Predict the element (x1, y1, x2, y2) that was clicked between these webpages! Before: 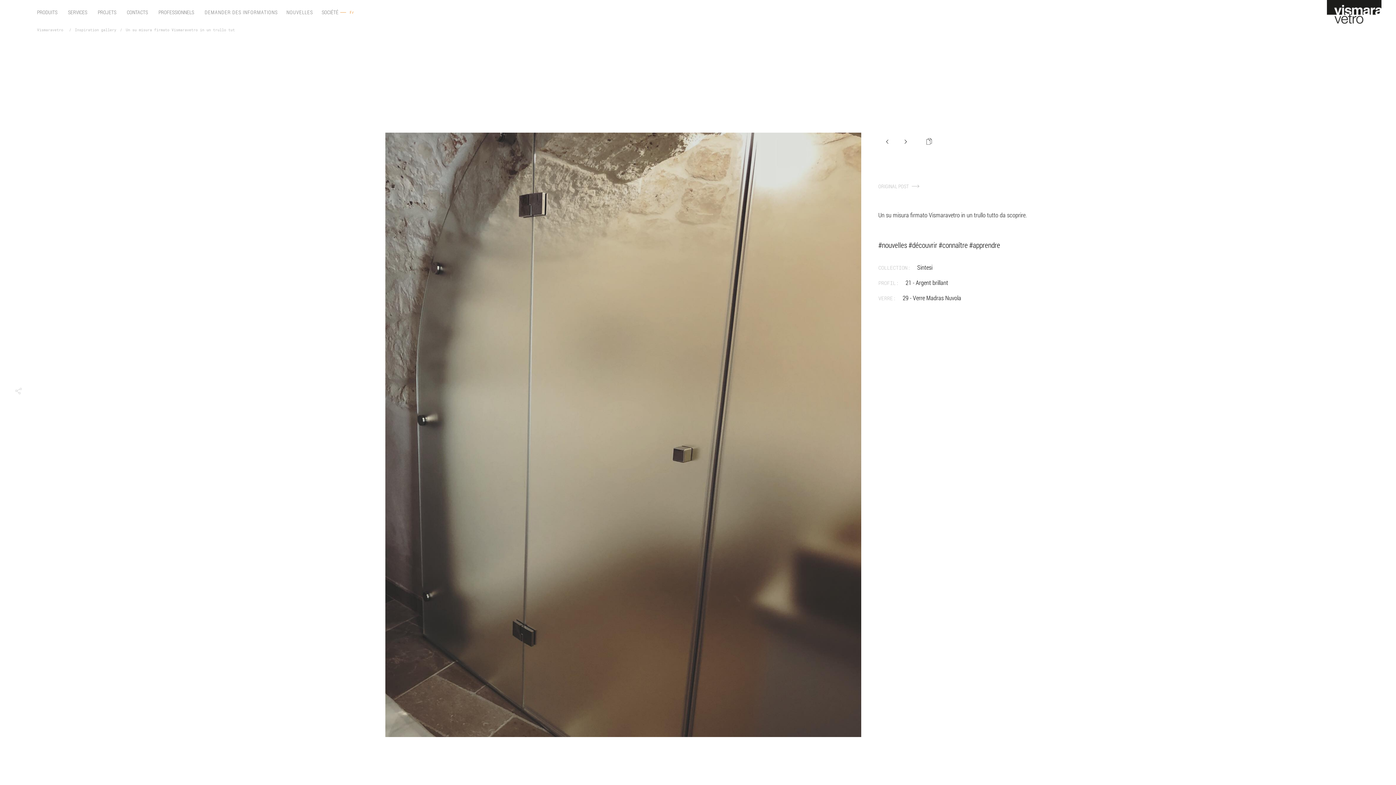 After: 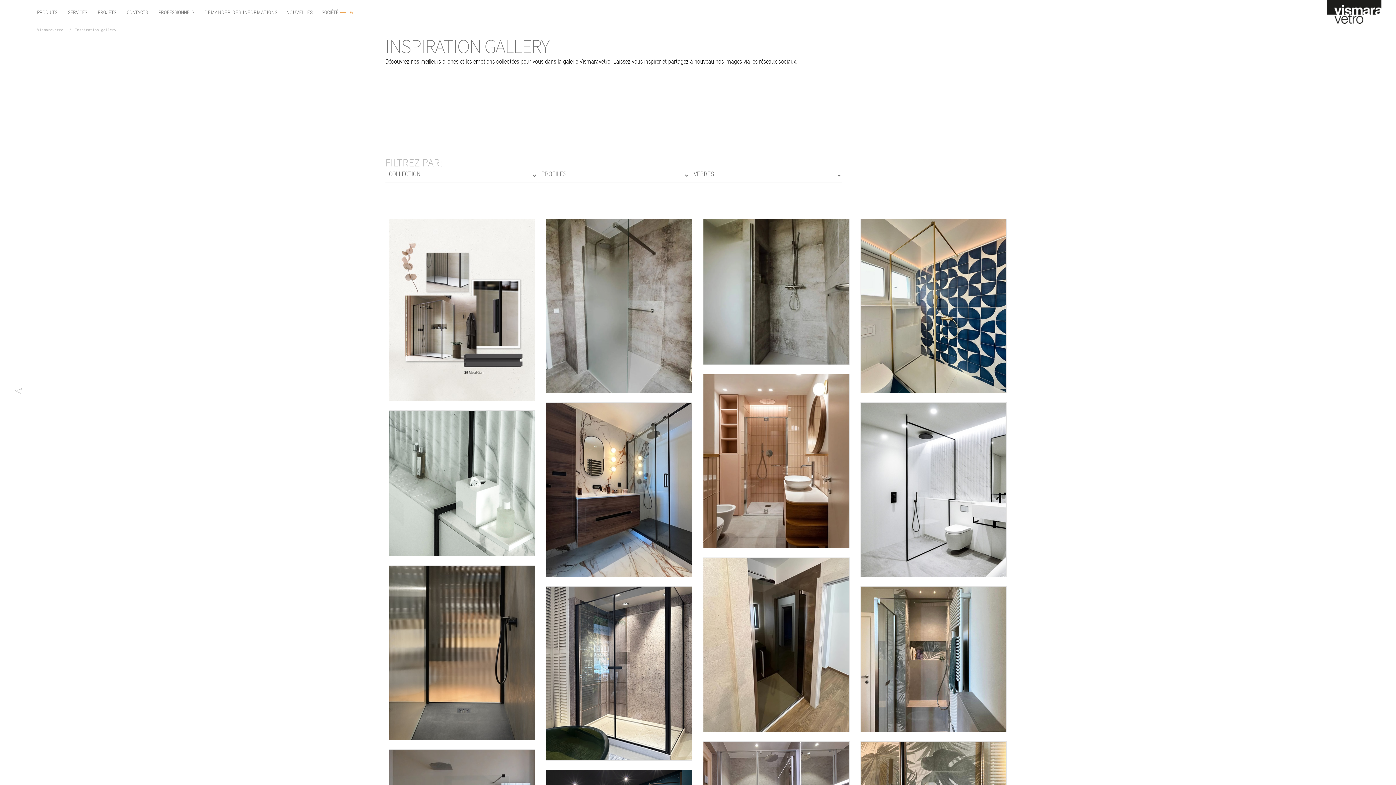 Action: bbox: (905, 278, 948, 286) label: 21 - Argent brillant